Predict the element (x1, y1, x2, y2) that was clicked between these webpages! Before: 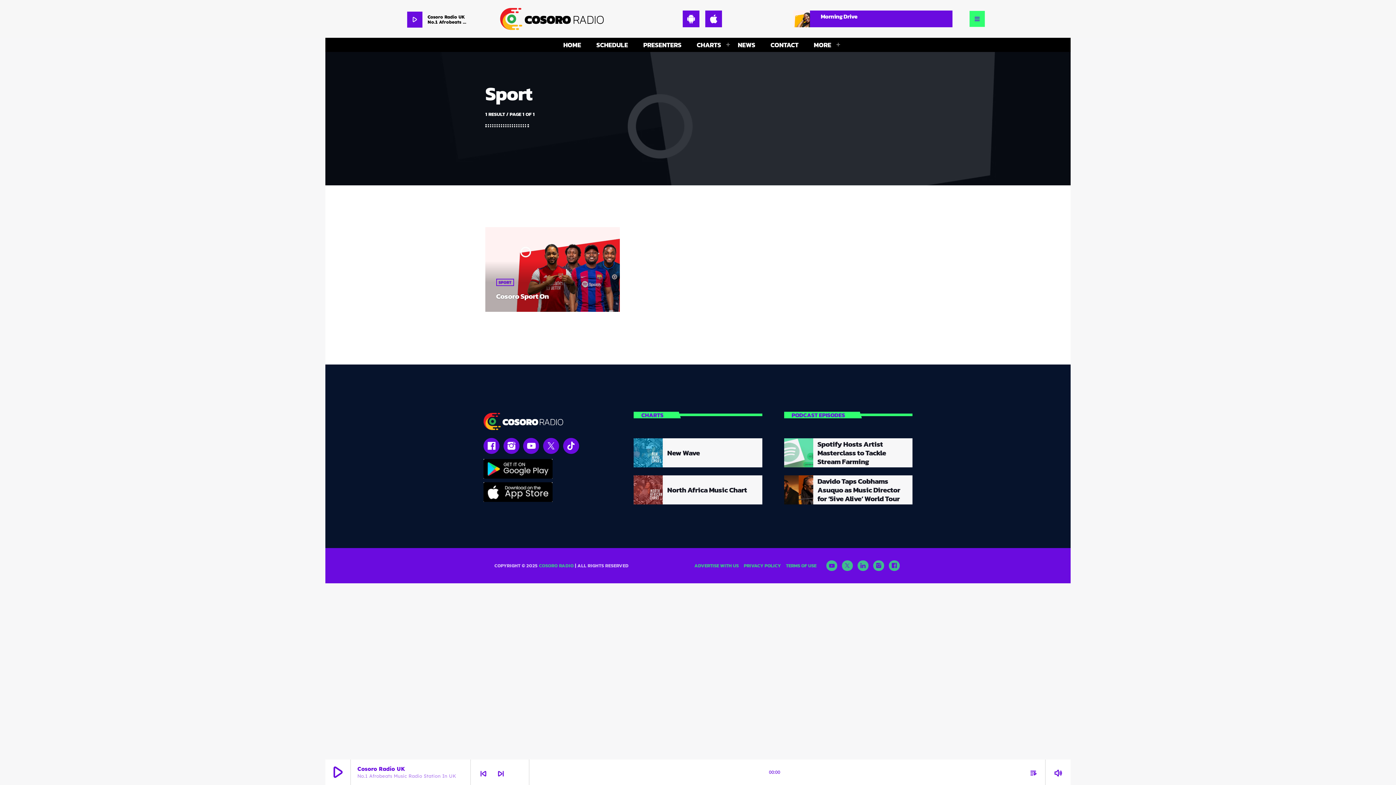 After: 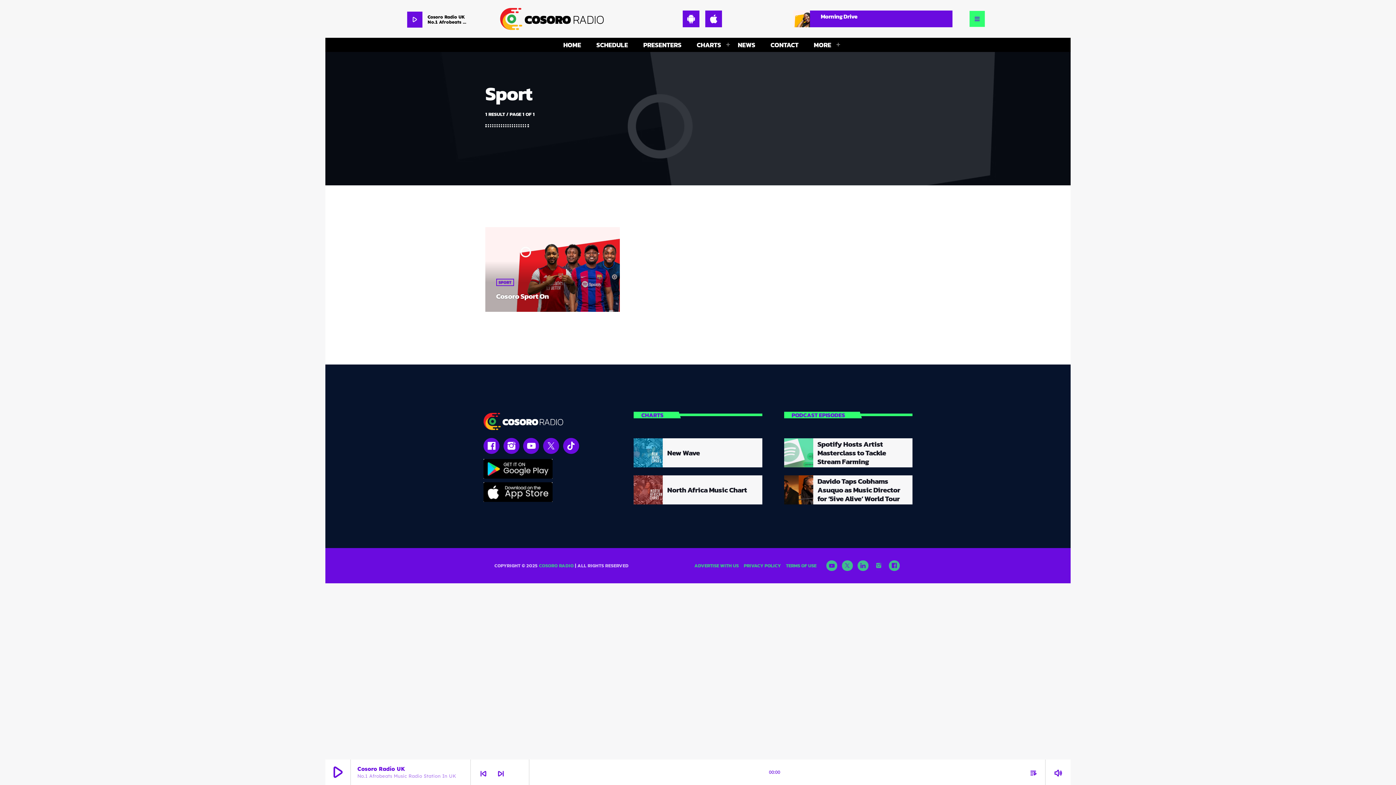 Action: bbox: (873, 560, 884, 571) label: Instagram